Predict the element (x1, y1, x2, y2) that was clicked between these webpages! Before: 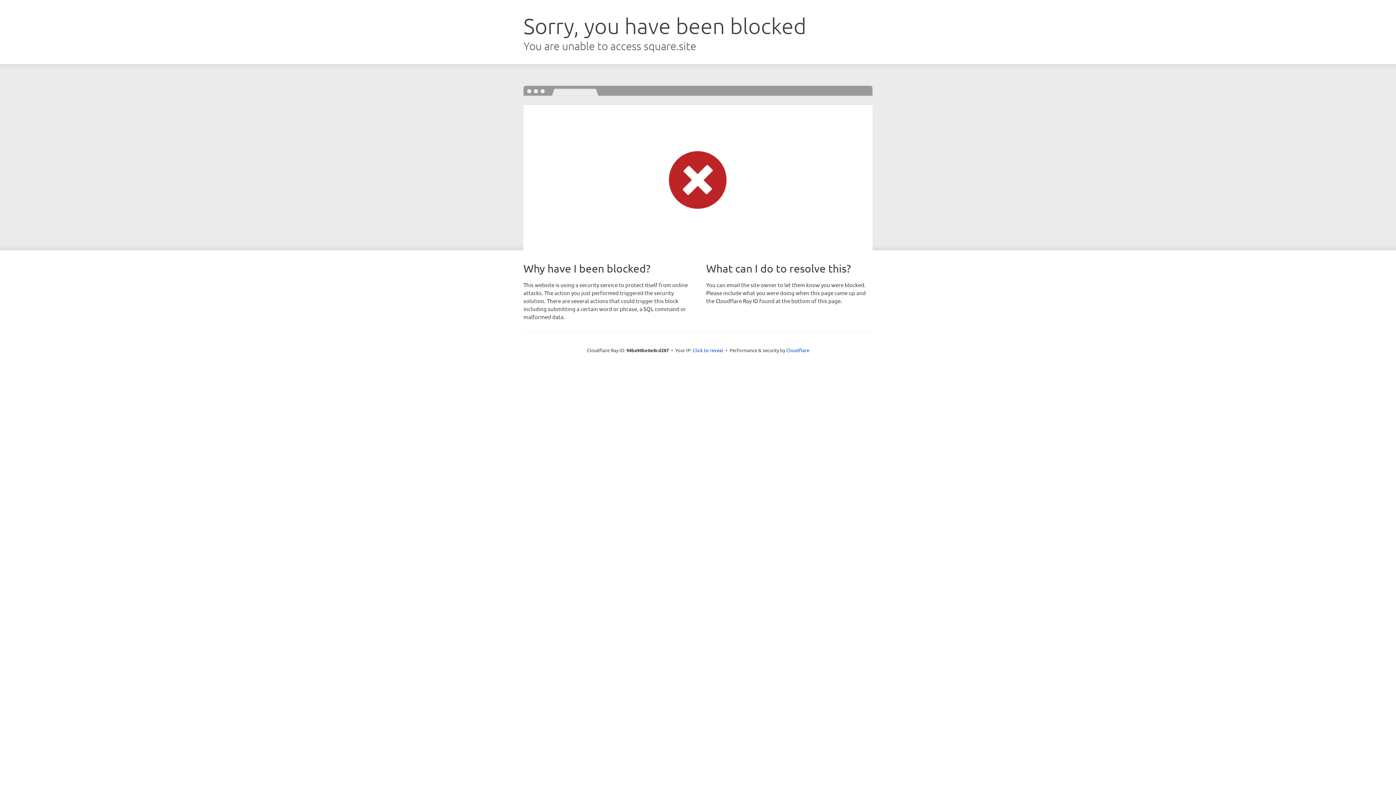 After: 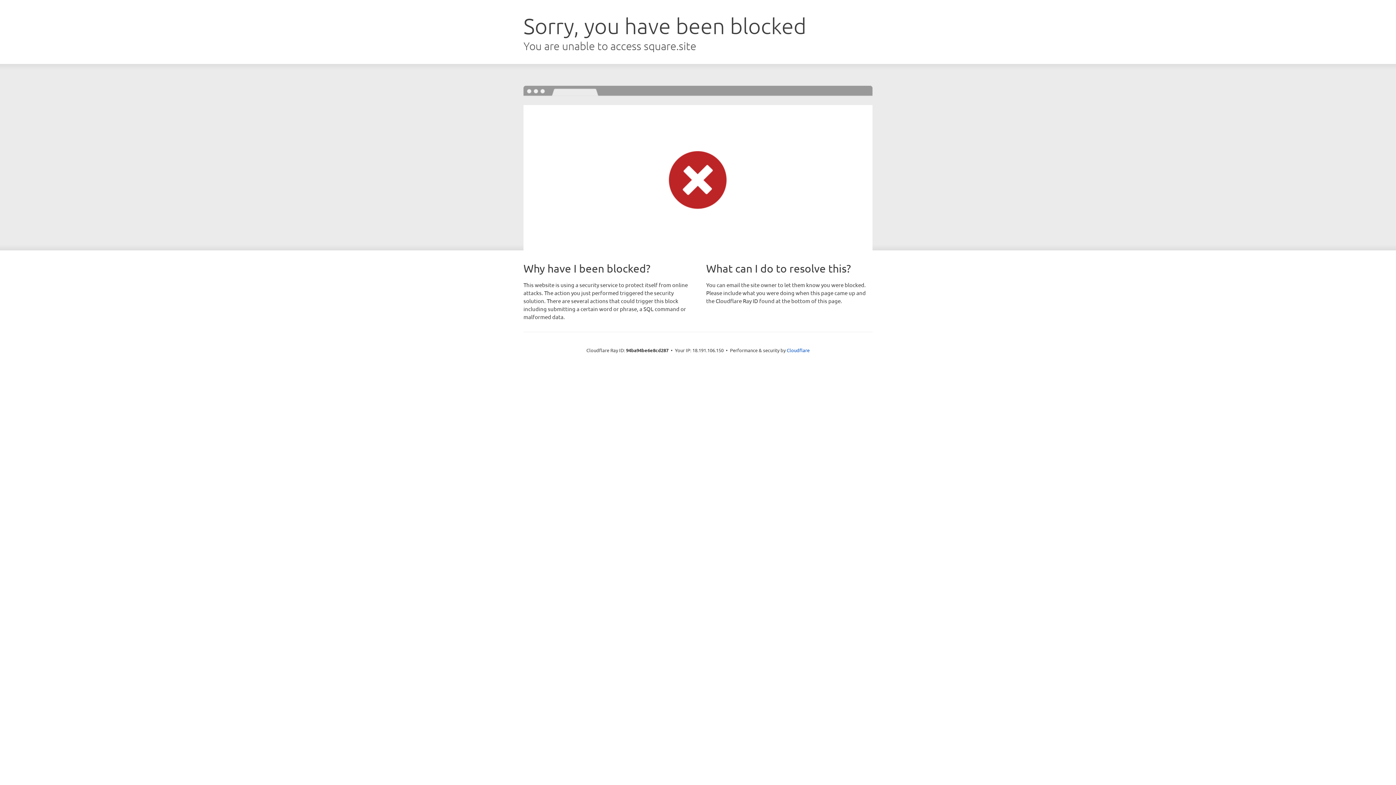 Action: label: Click to reveal bbox: (692, 346, 723, 353)